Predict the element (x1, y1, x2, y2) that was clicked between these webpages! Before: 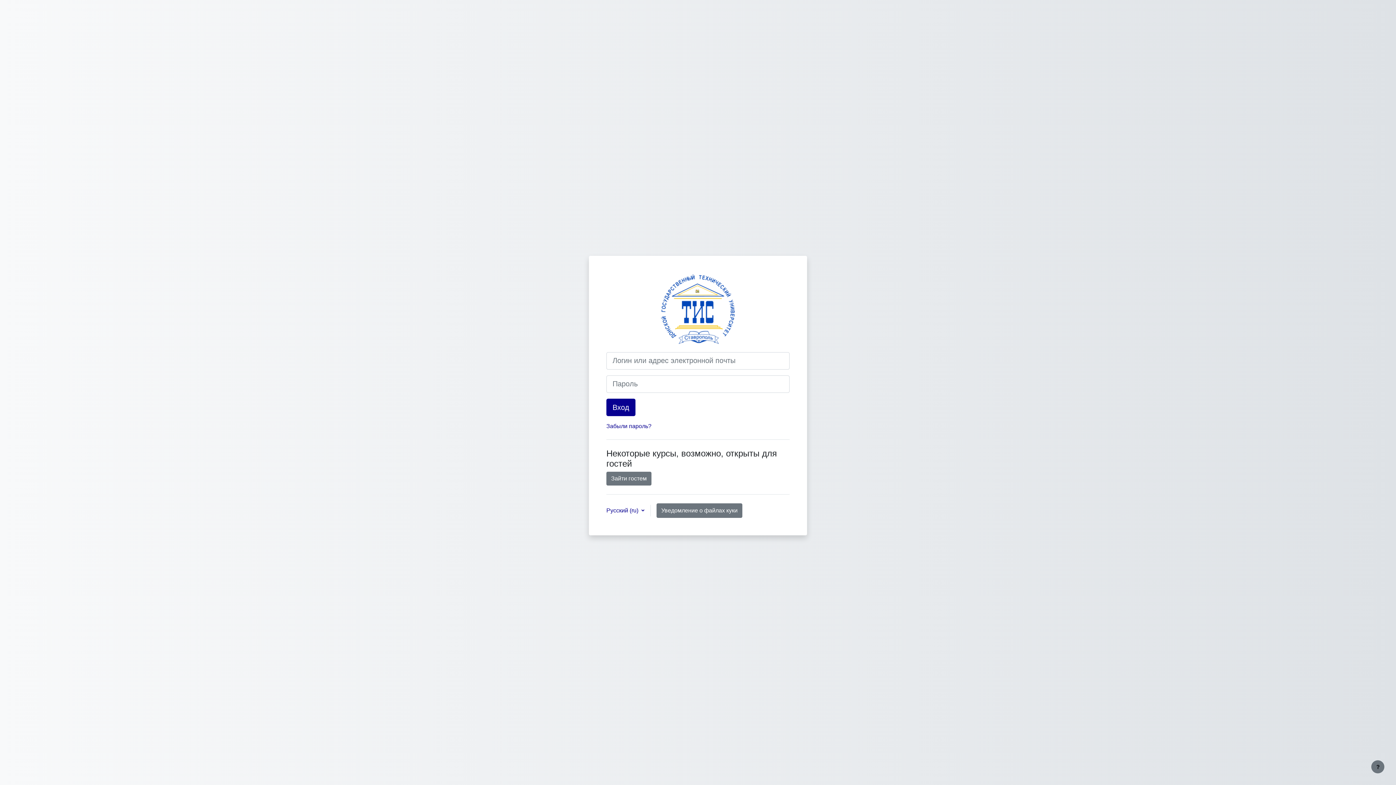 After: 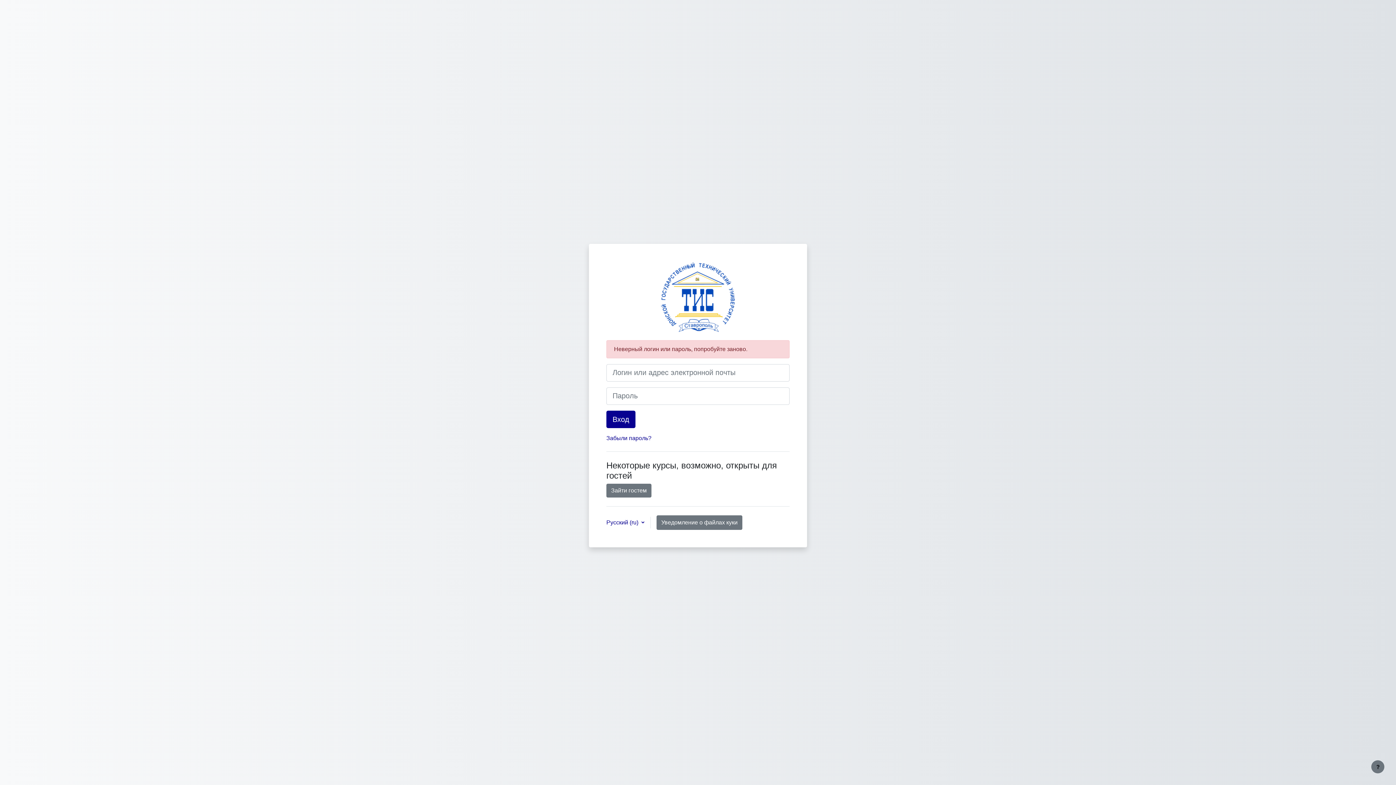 Action: label: Вход bbox: (606, 398, 635, 416)